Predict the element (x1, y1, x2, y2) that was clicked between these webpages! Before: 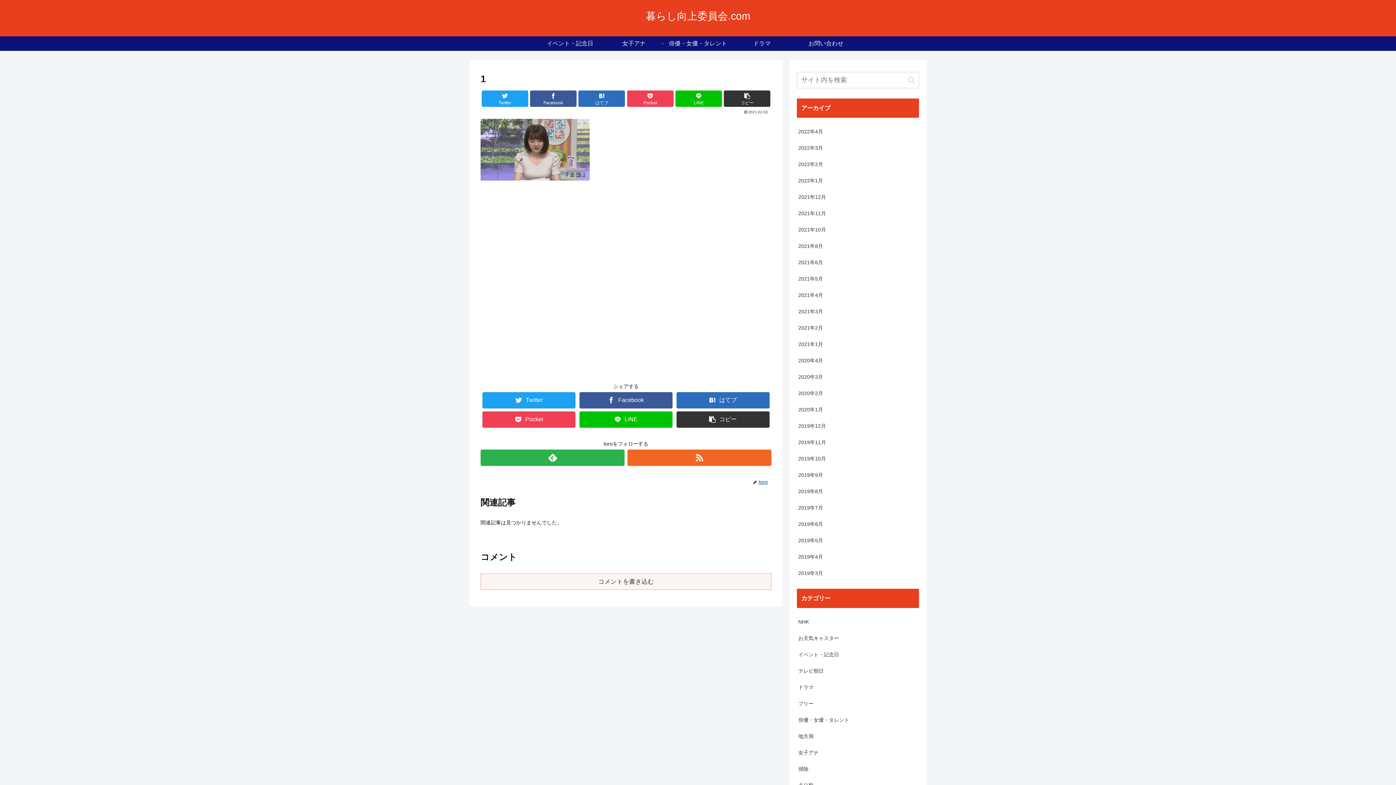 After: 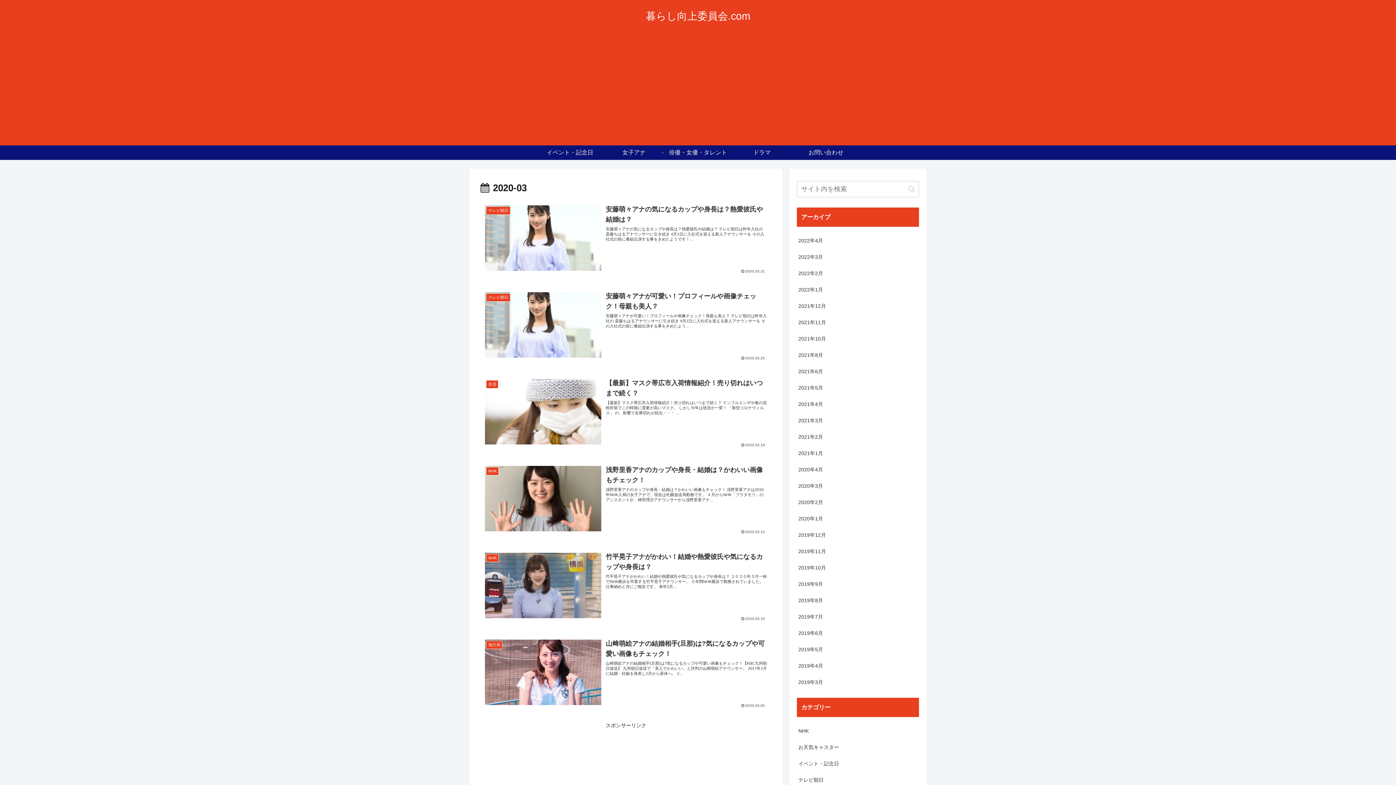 Action: bbox: (797, 369, 919, 385) label: 2020年3月